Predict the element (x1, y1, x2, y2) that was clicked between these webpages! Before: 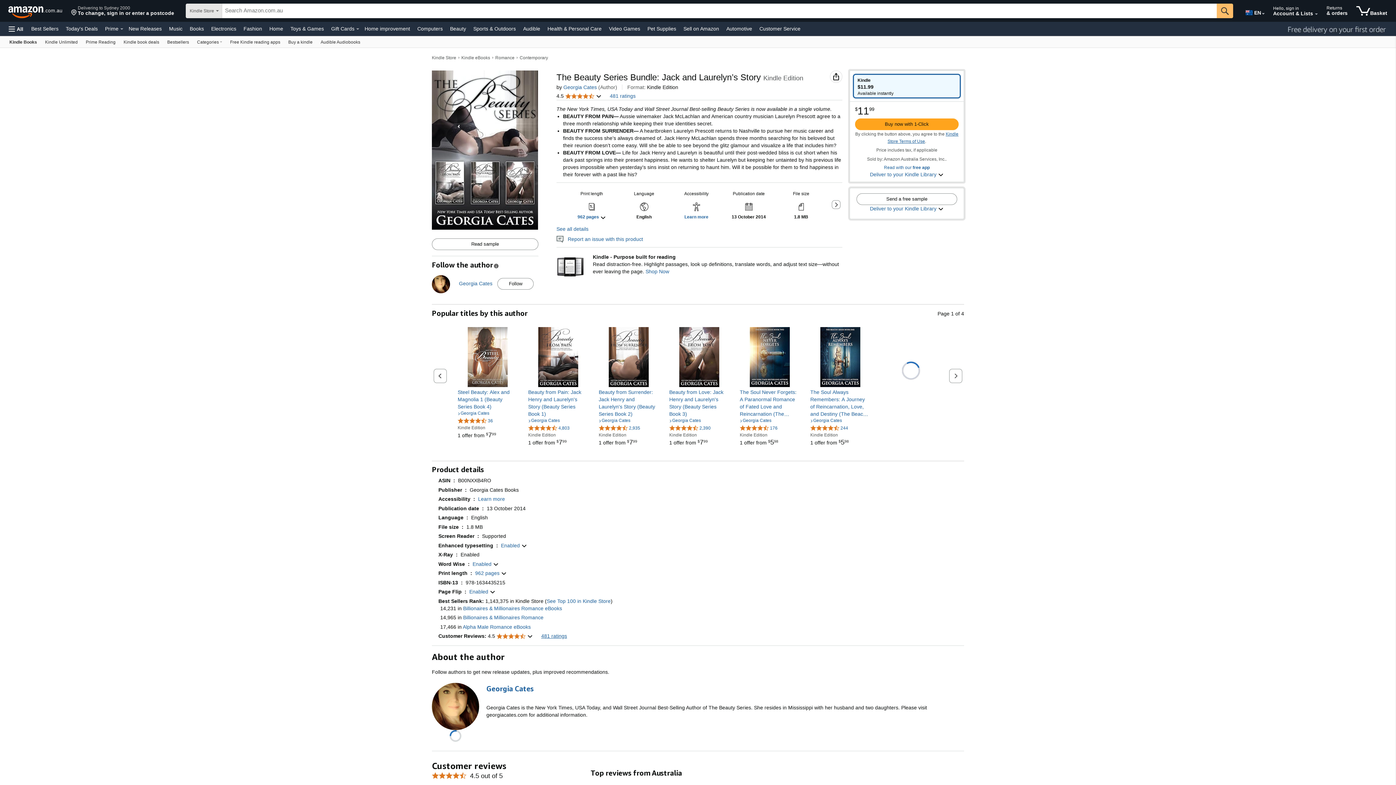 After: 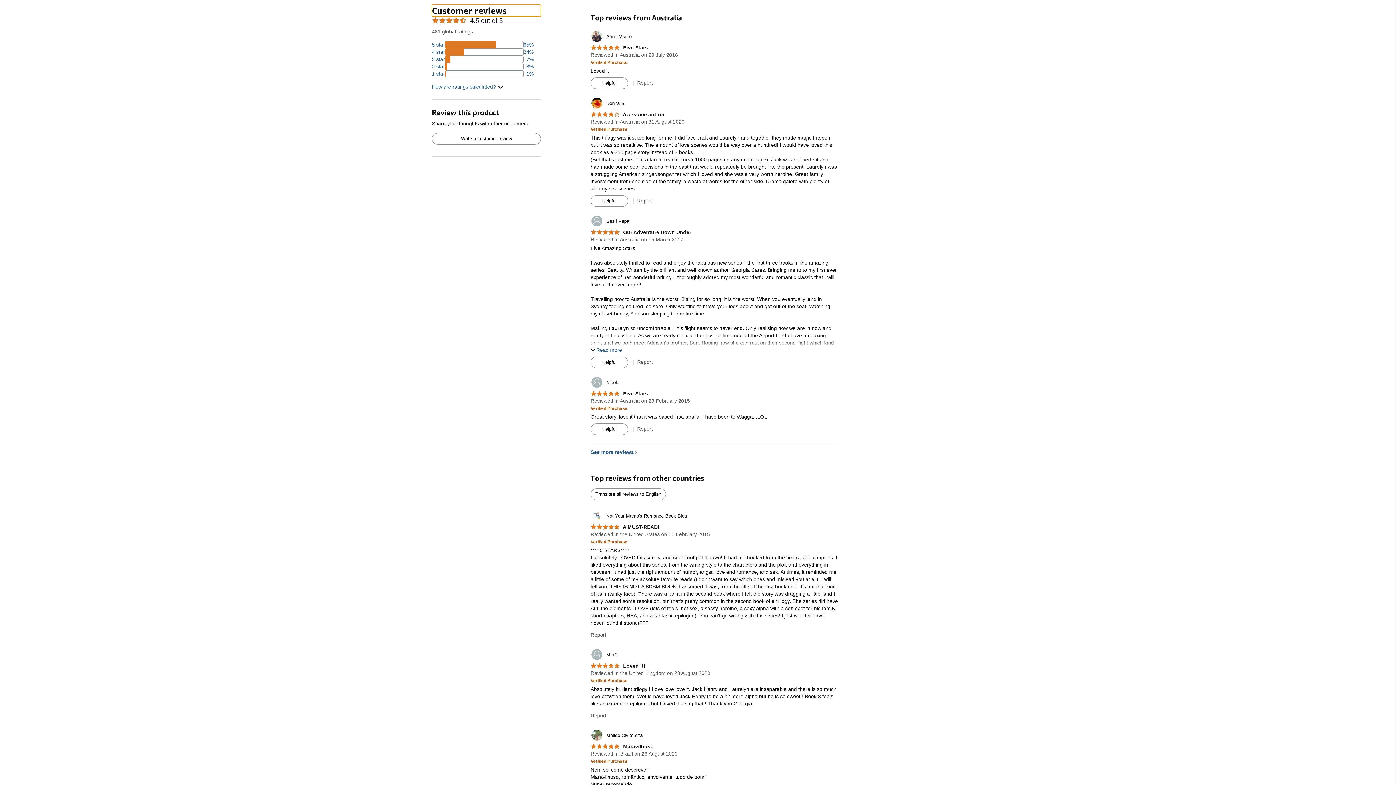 Action: label: 481 ratings bbox: (541, 633, 567, 639)